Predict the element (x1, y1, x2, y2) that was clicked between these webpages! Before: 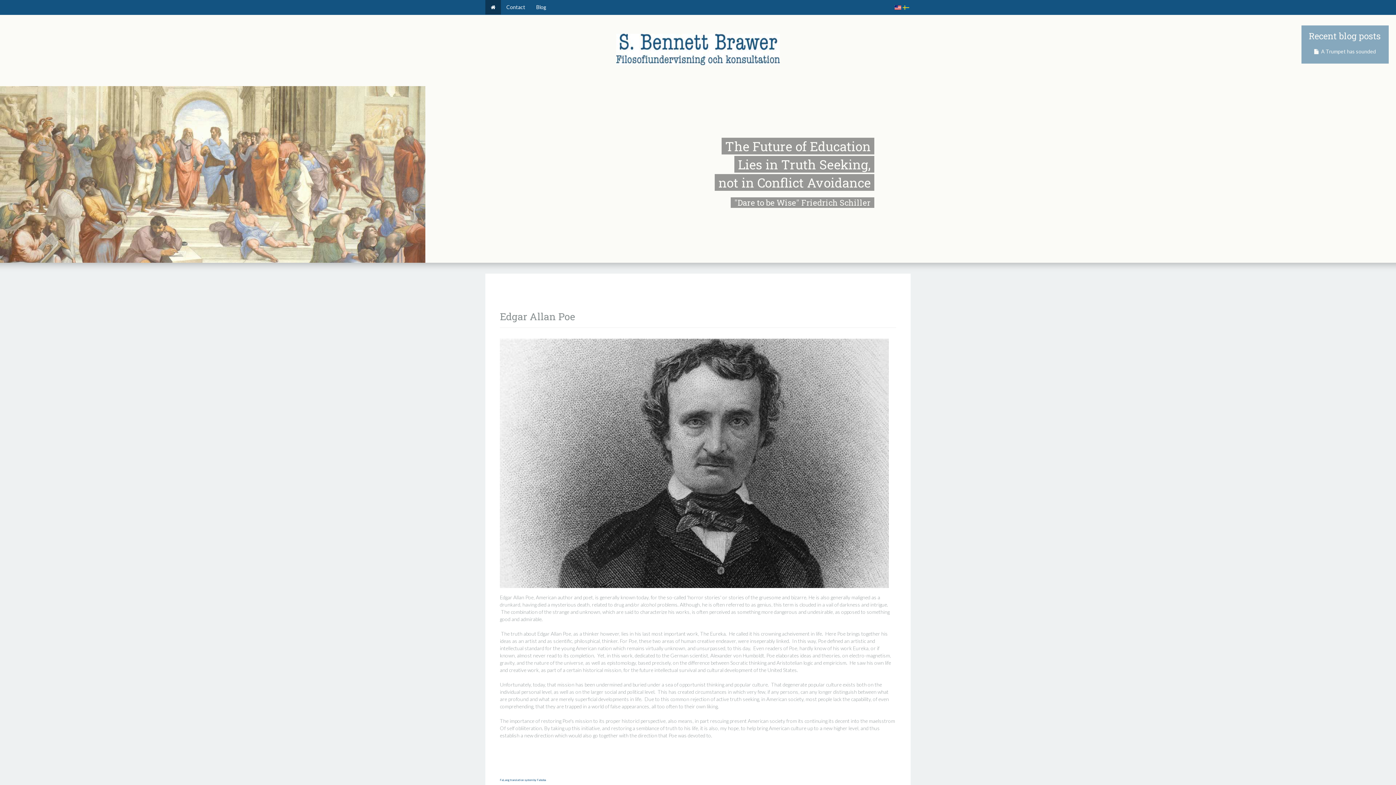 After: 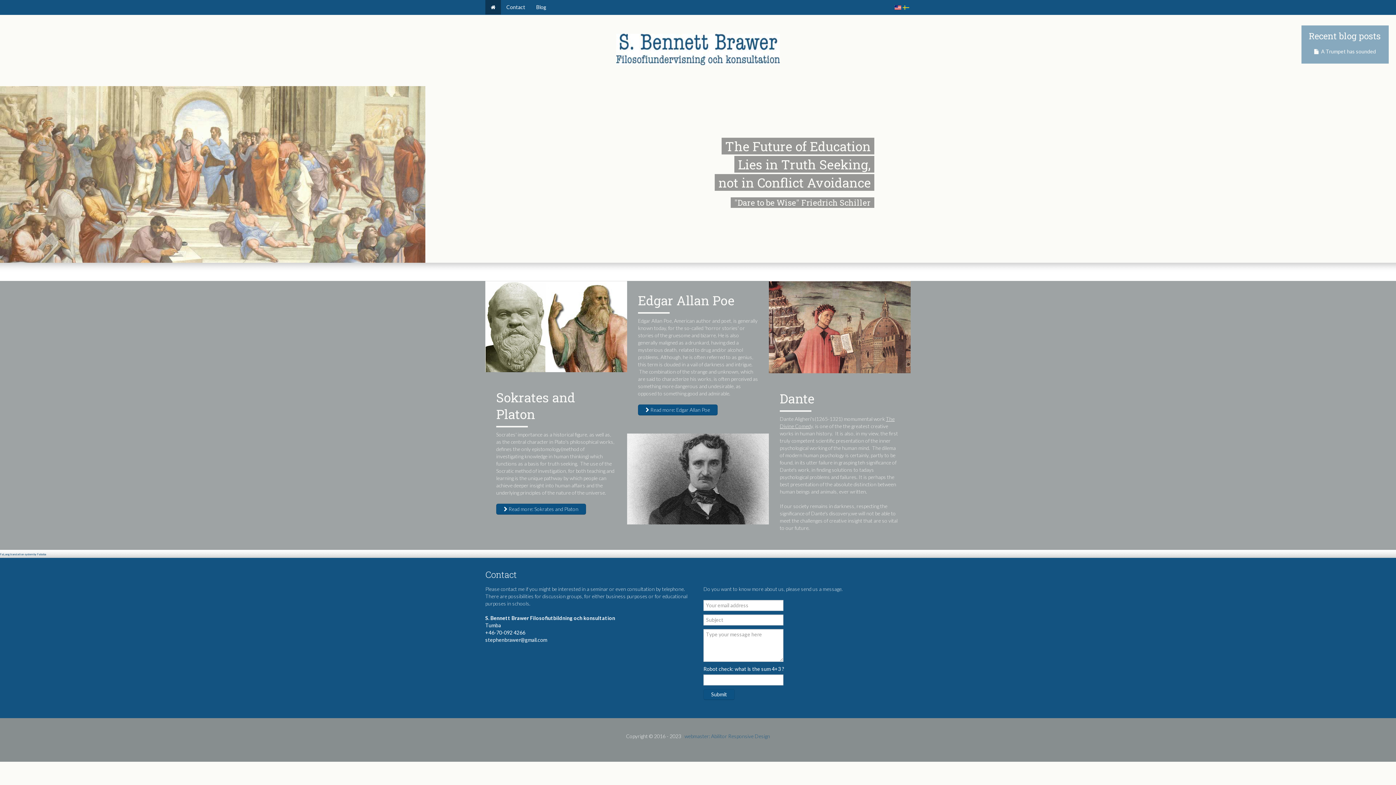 Action: bbox: (894, 4, 901, 10)